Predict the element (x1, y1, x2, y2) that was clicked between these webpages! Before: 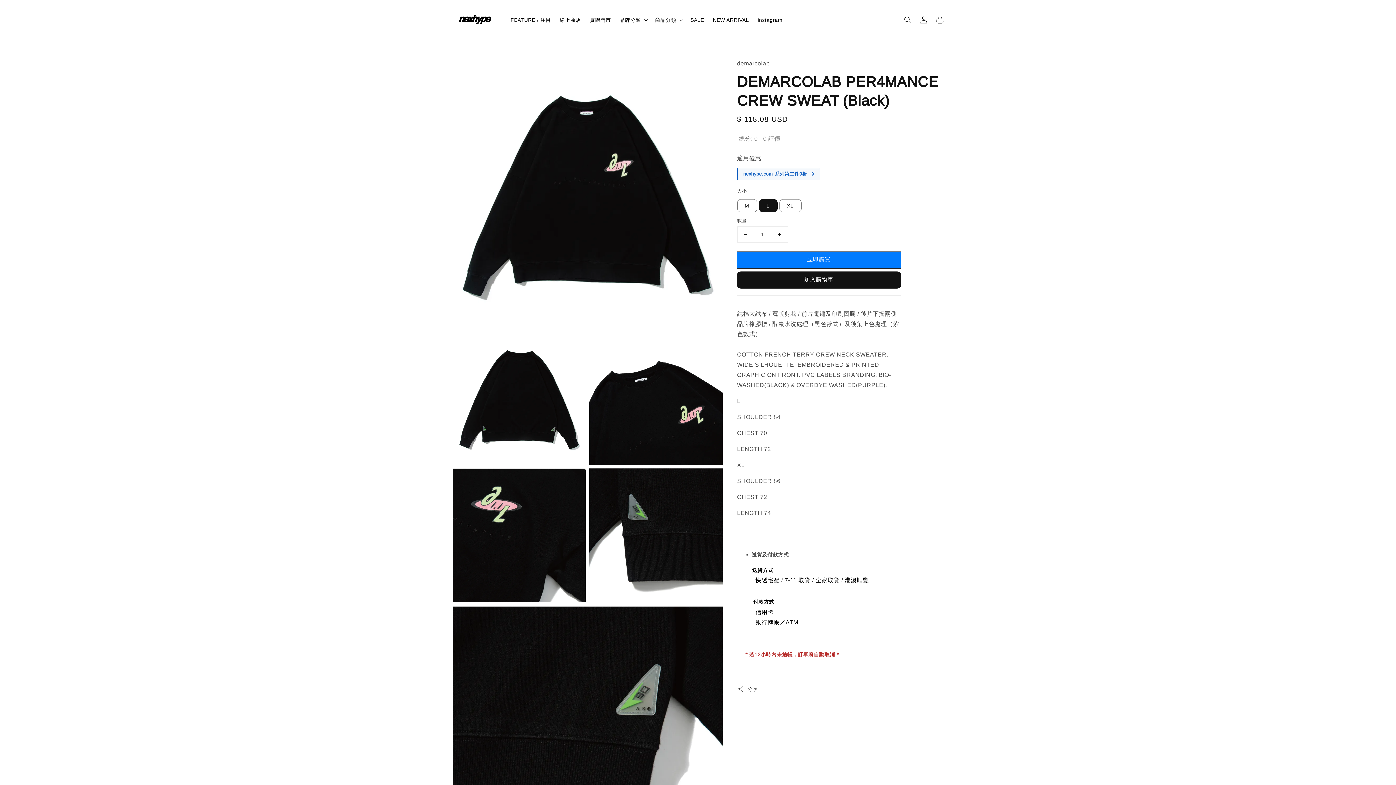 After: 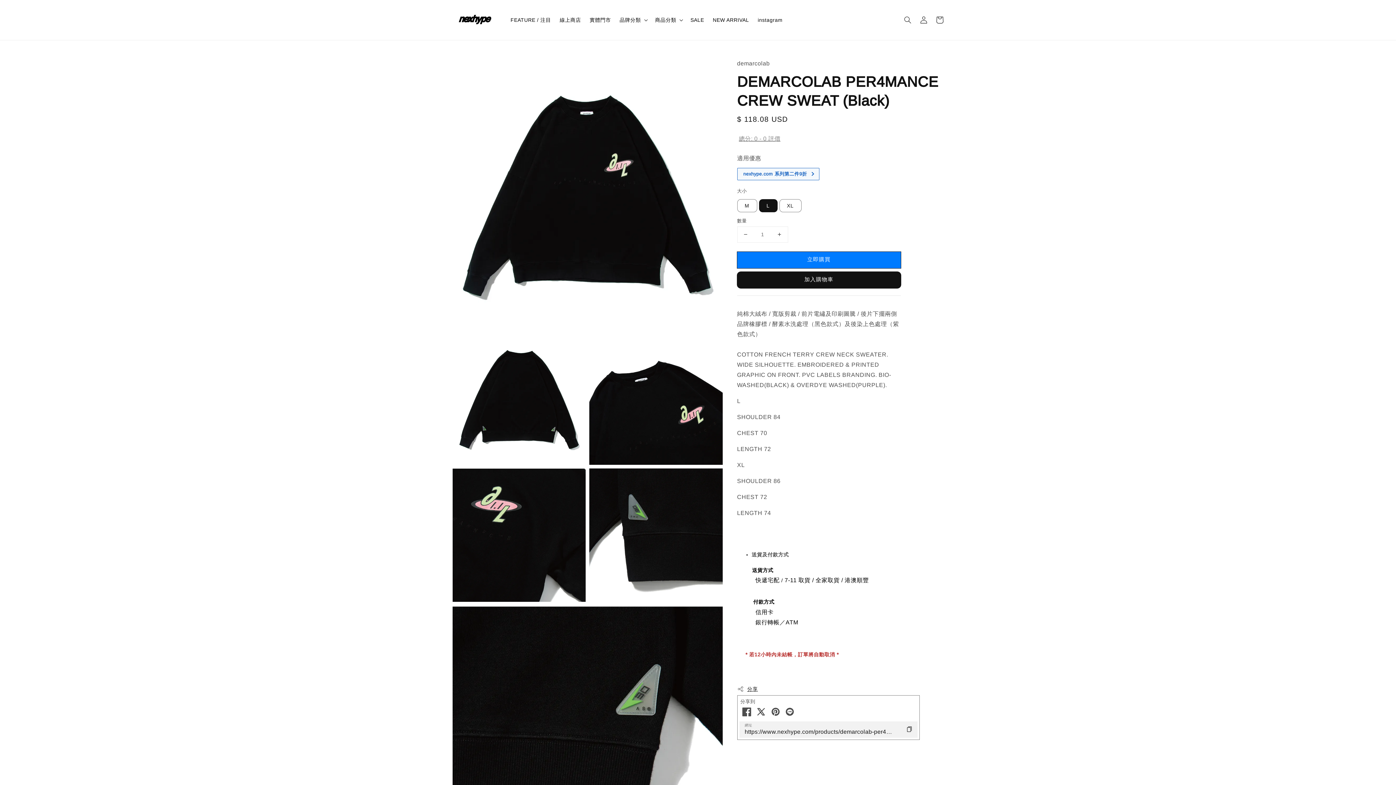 Action: bbox: (737, 684, 758, 694) label: 分享